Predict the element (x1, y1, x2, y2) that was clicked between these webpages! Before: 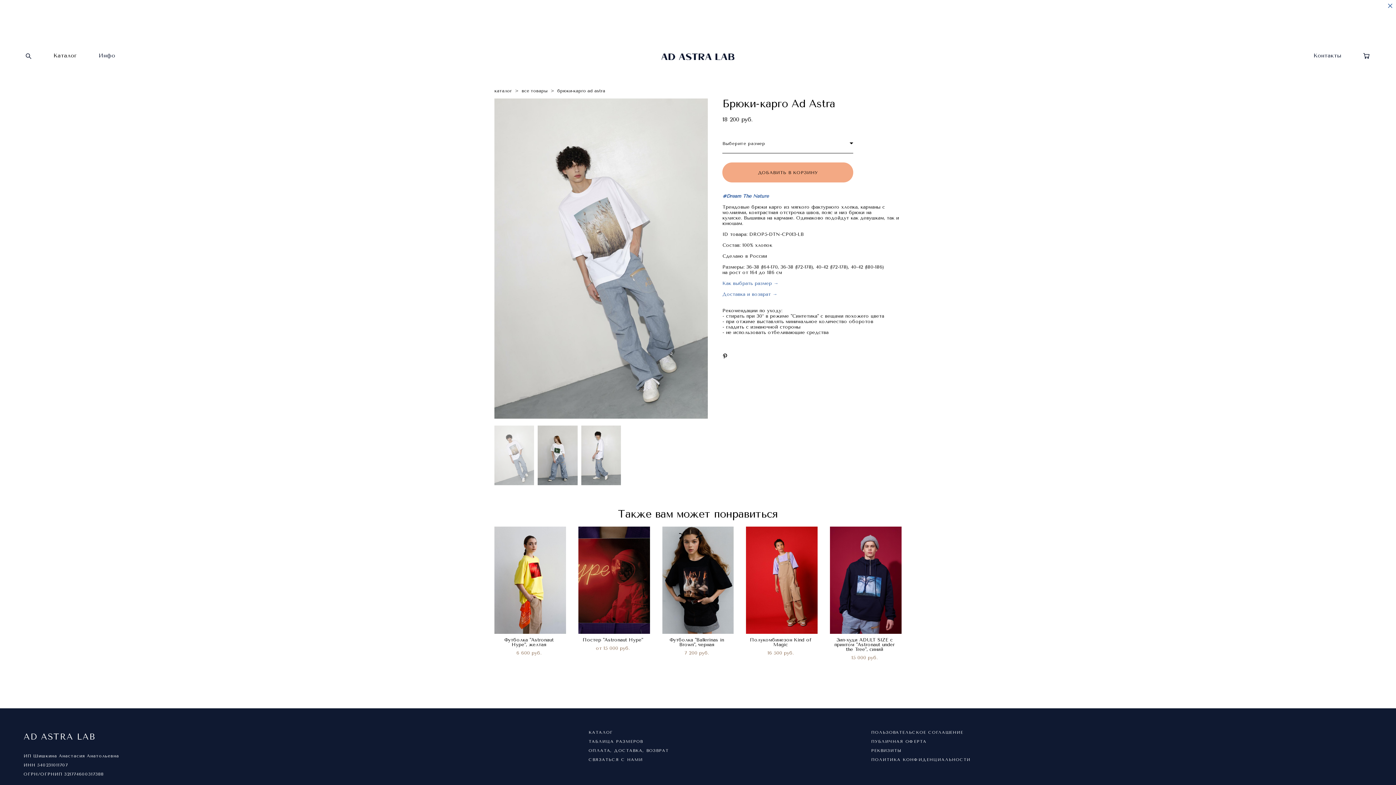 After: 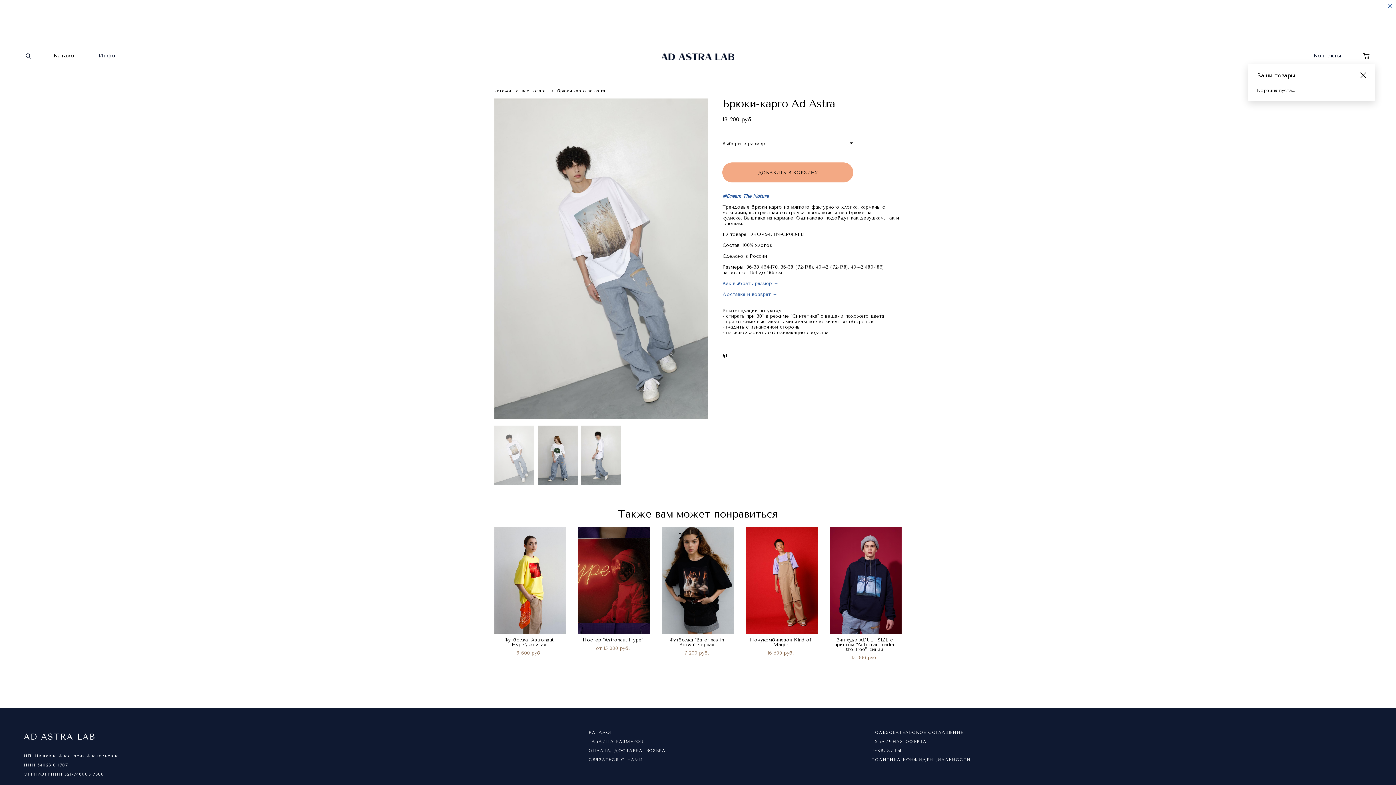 Action: label:   bbox: (1363, 52, 1370, 58)